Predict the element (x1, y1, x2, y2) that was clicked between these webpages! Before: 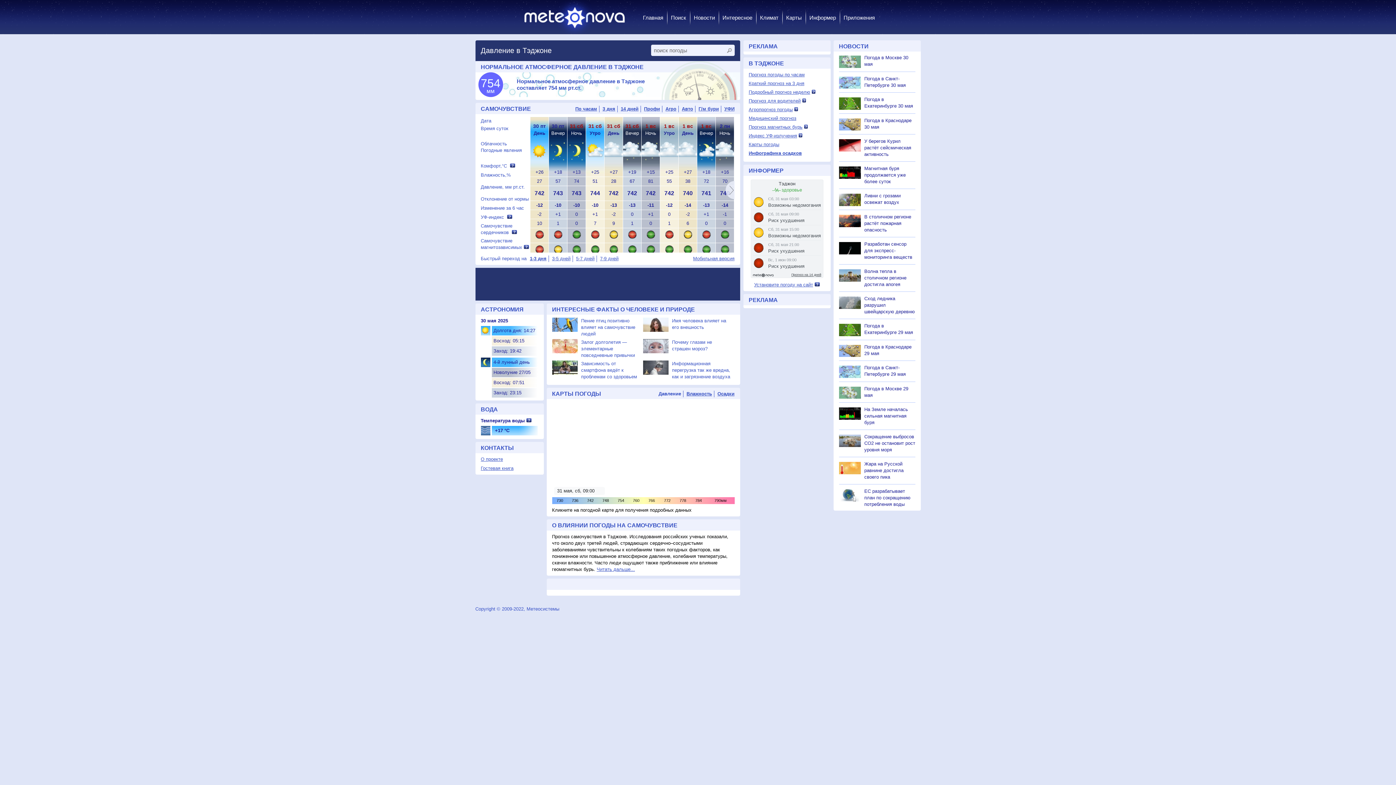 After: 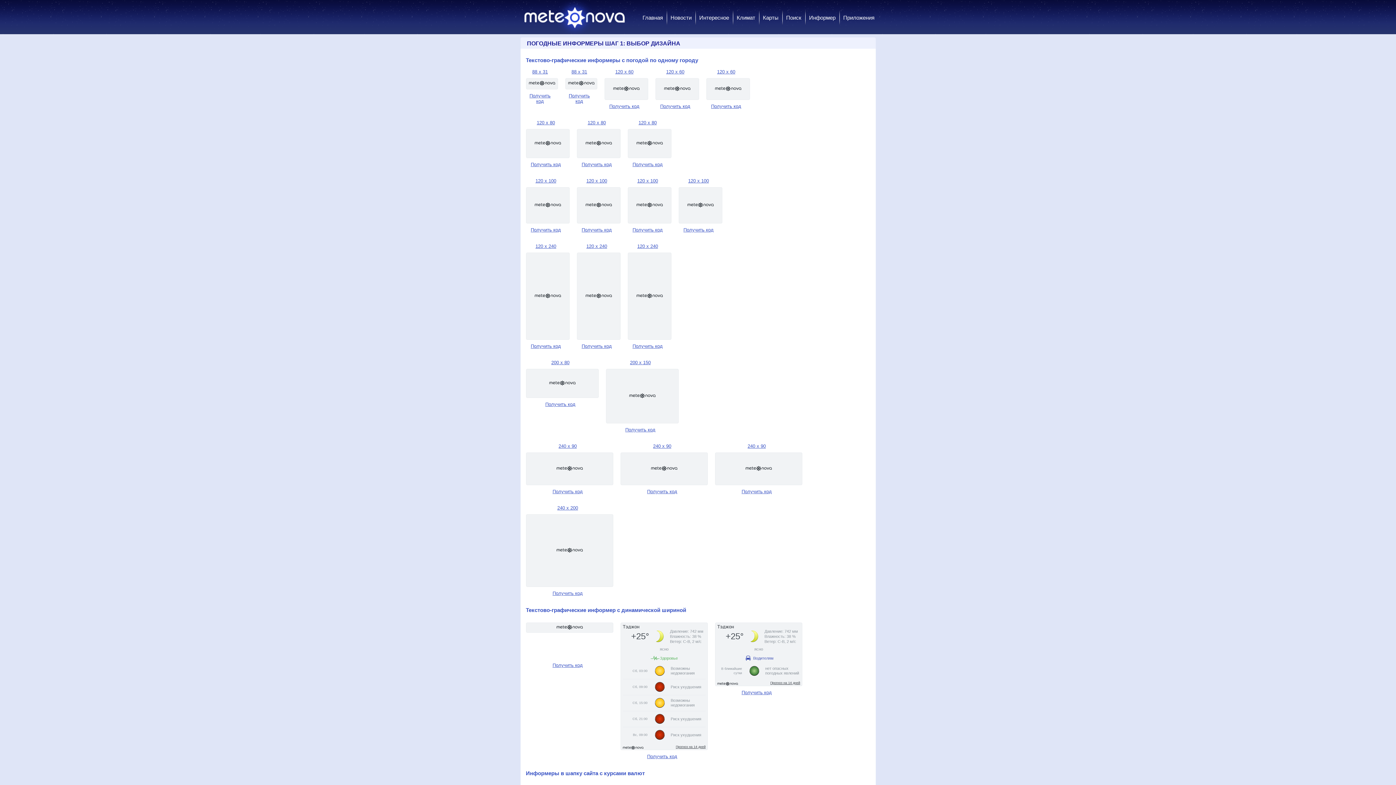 Action: bbox: (754, 282, 813, 287) label: Установите погоду на сайт